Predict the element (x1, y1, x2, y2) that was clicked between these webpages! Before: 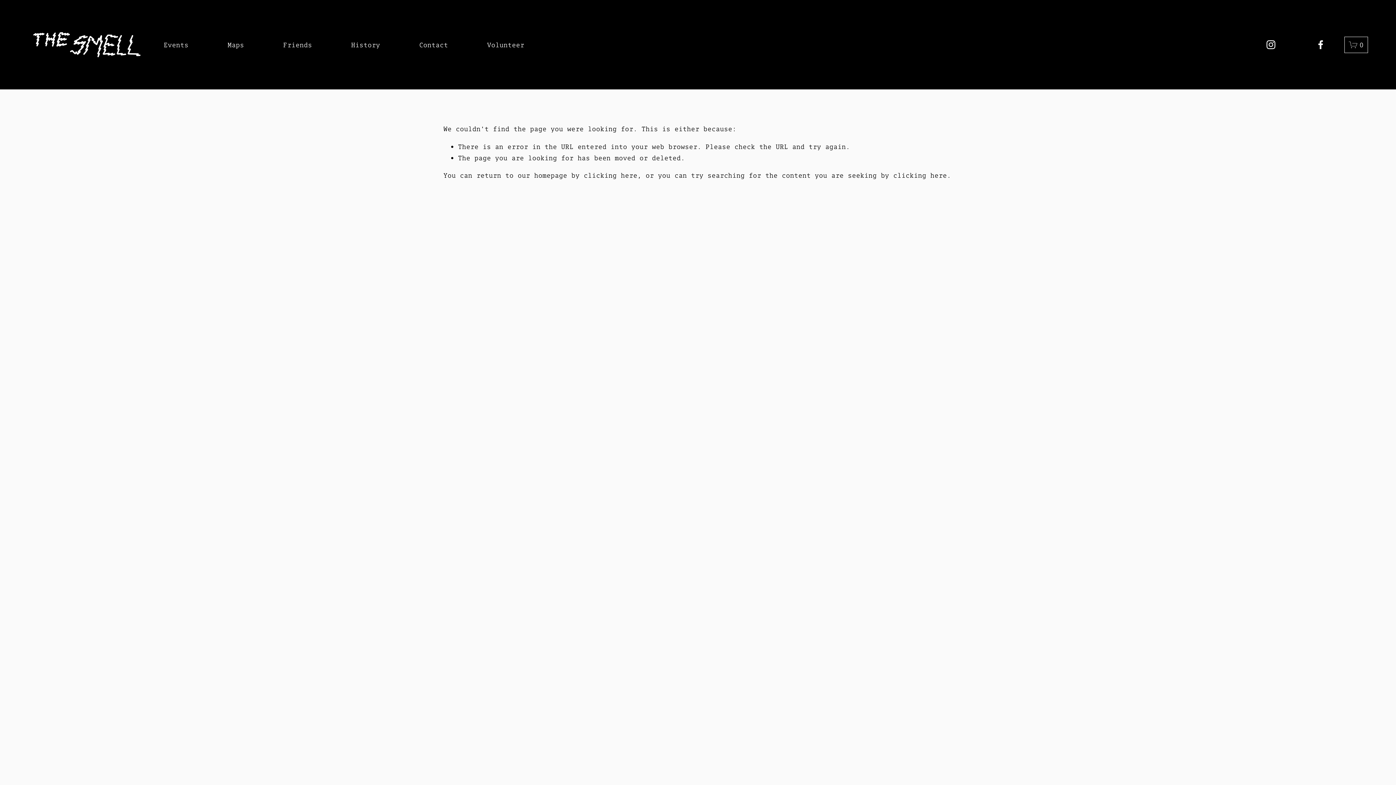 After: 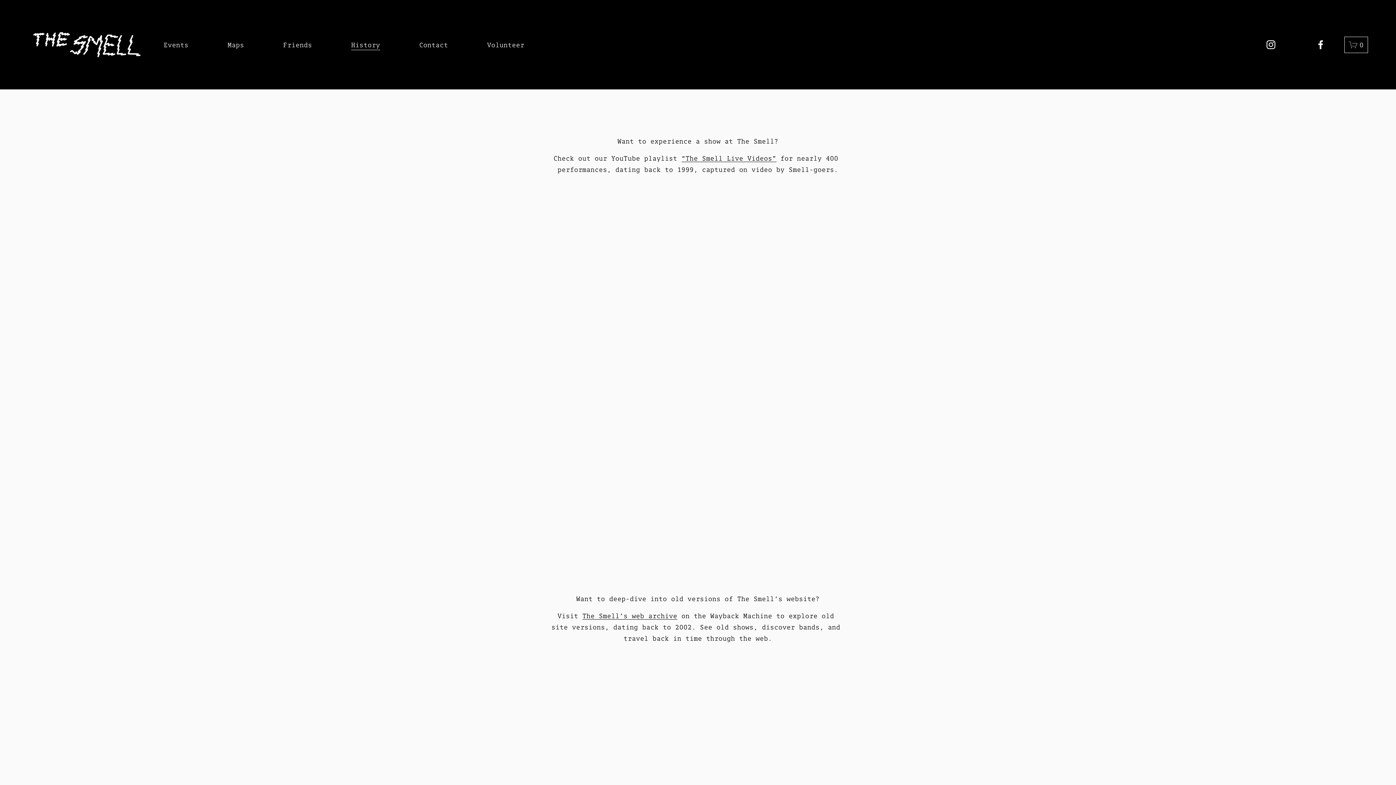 Action: bbox: (351, 38, 380, 51) label: History